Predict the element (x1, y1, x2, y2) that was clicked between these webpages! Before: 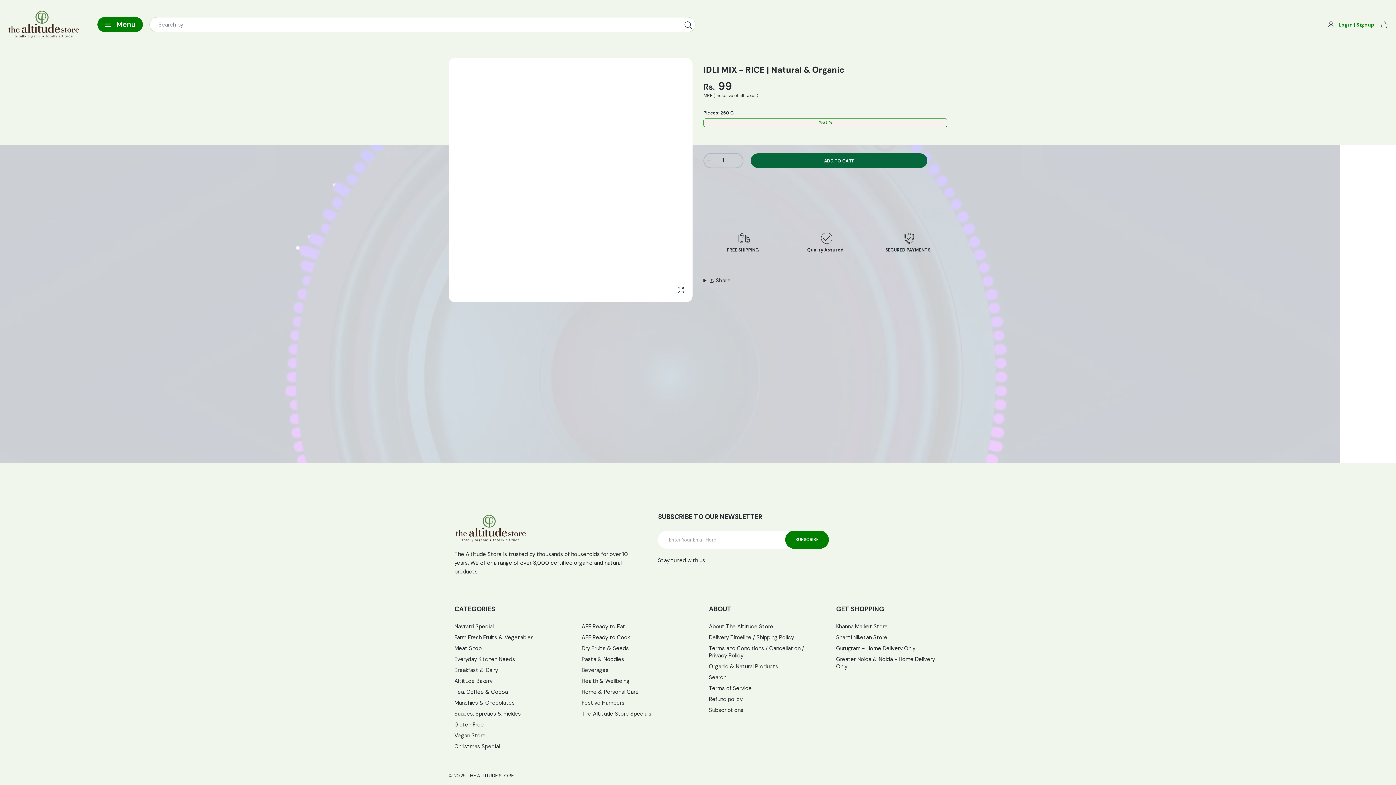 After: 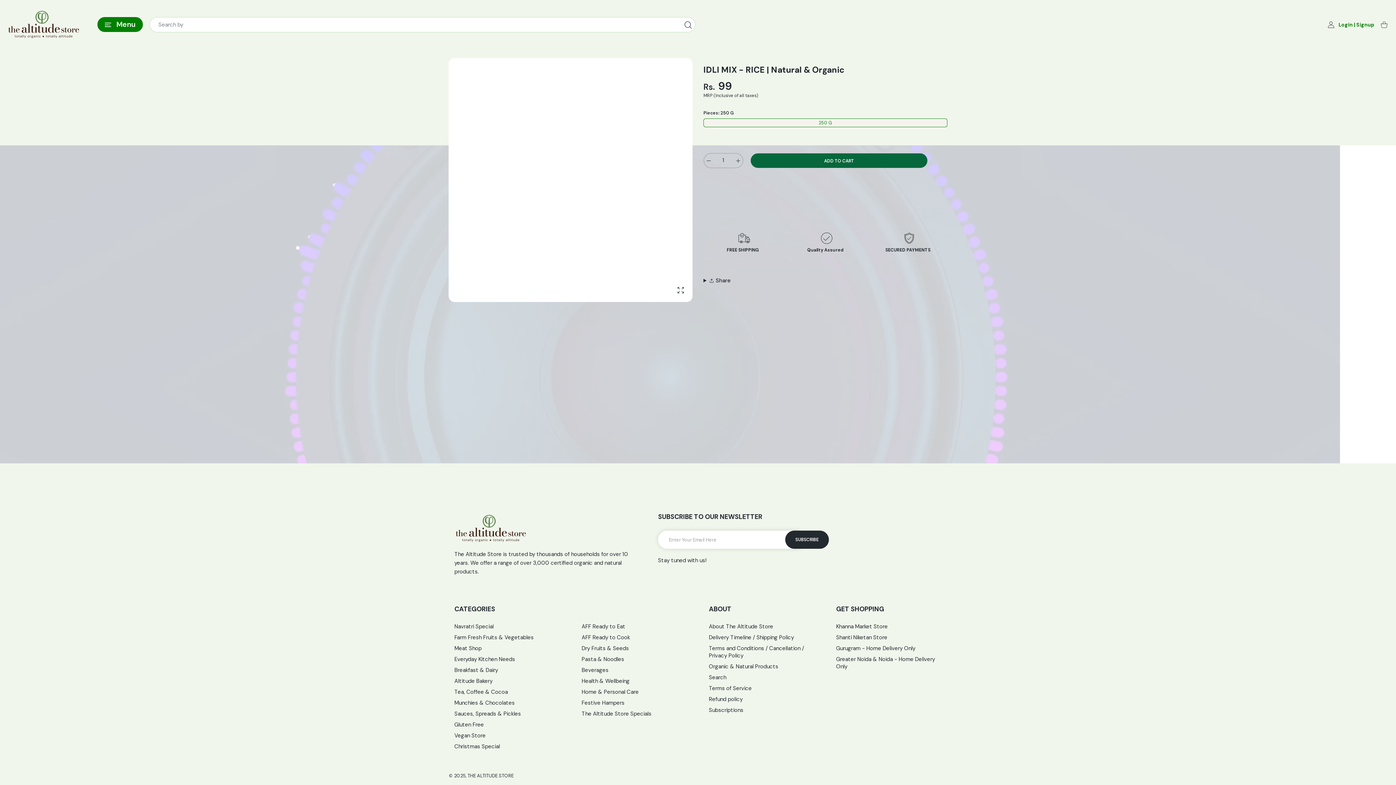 Action: label: Subscribe bbox: (785, 530, 829, 549)